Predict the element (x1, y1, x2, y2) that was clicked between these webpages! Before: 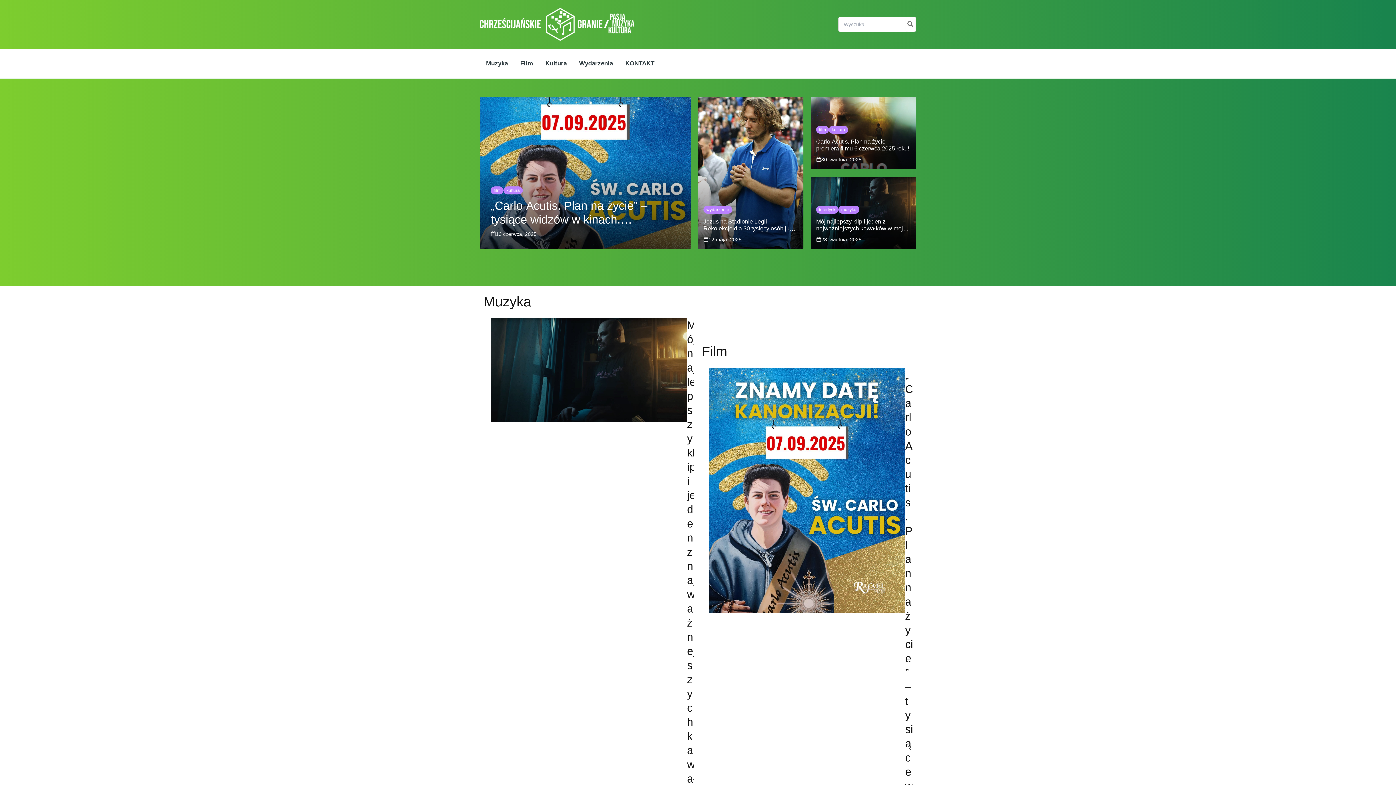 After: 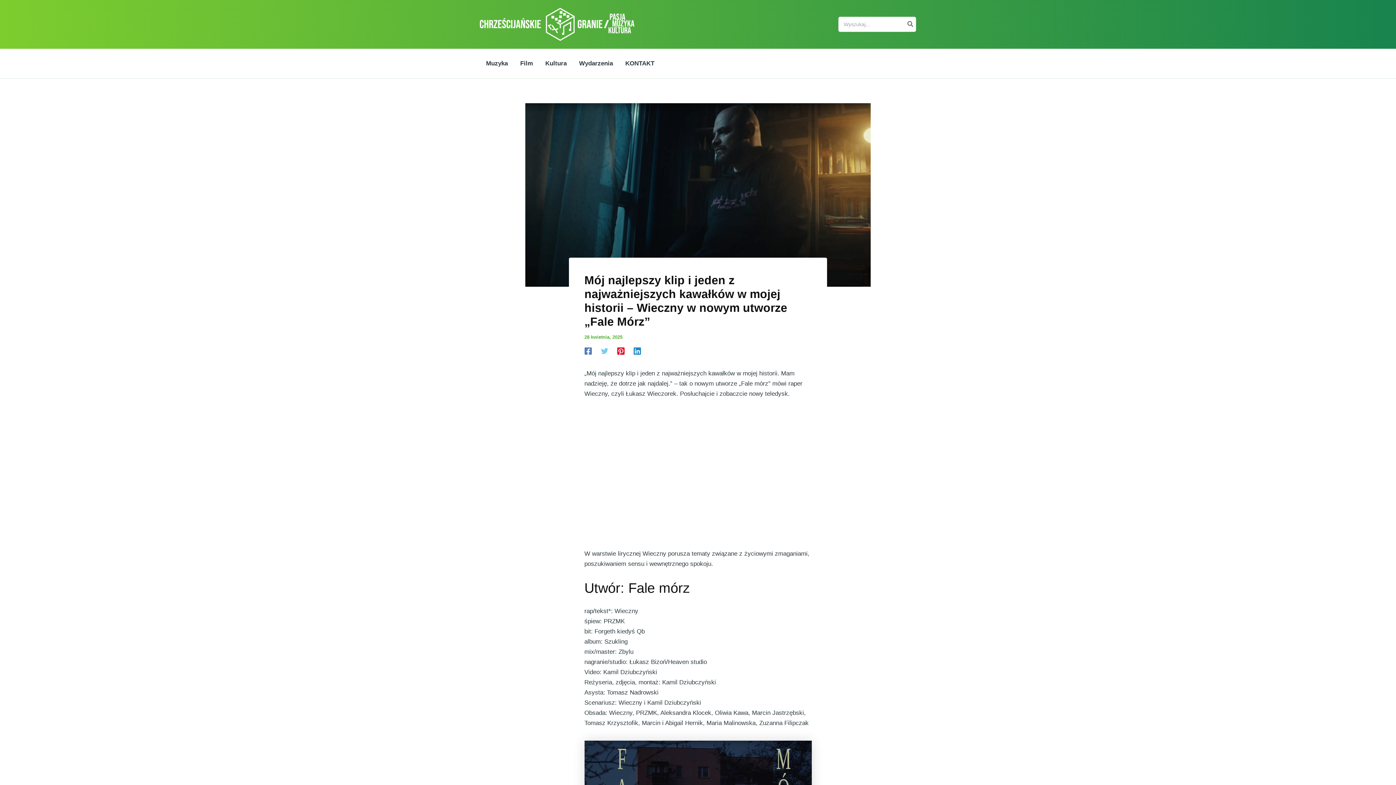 Action: label: 28 kwietnia, 2025 bbox: (821, 235, 861, 244)